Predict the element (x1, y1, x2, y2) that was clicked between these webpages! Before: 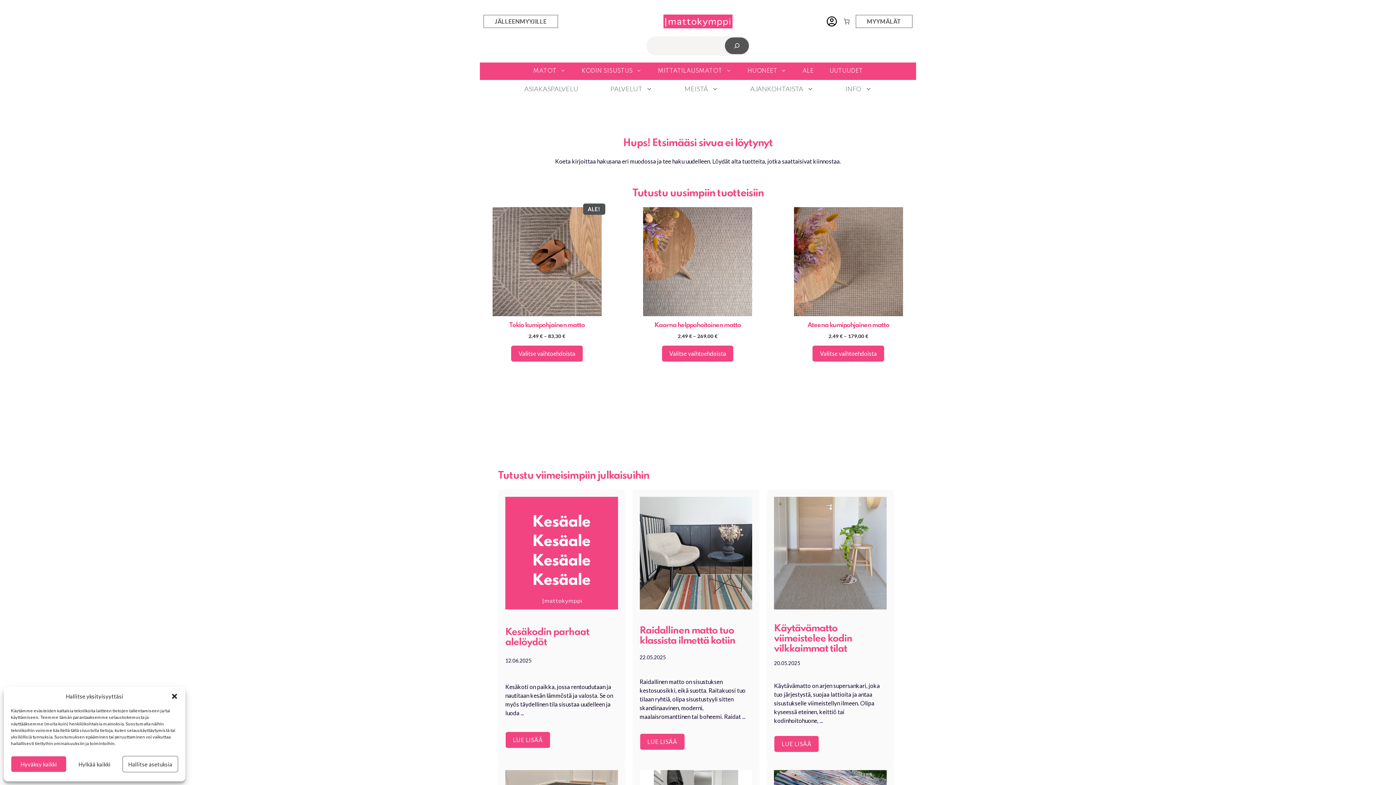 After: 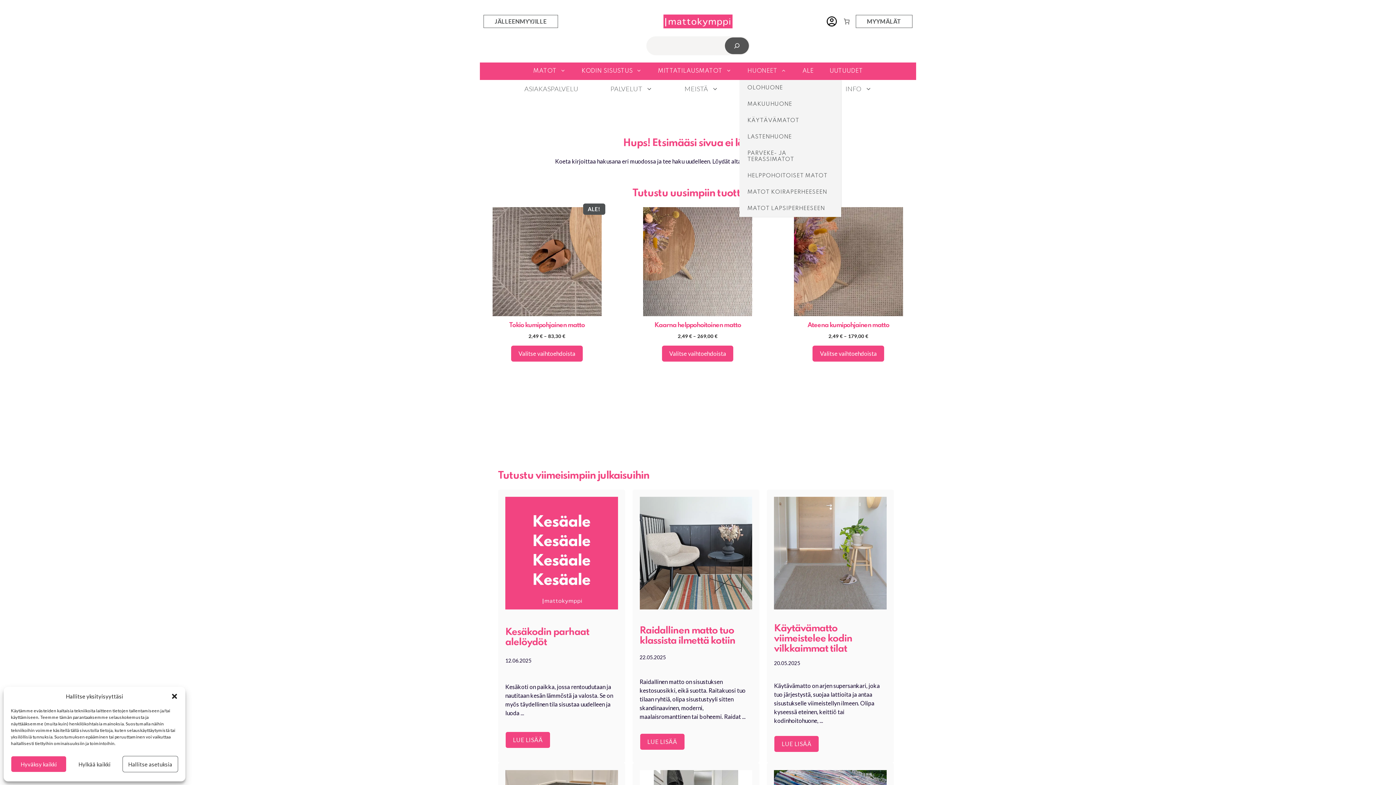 Action: bbox: (777, 62, 794, 80)